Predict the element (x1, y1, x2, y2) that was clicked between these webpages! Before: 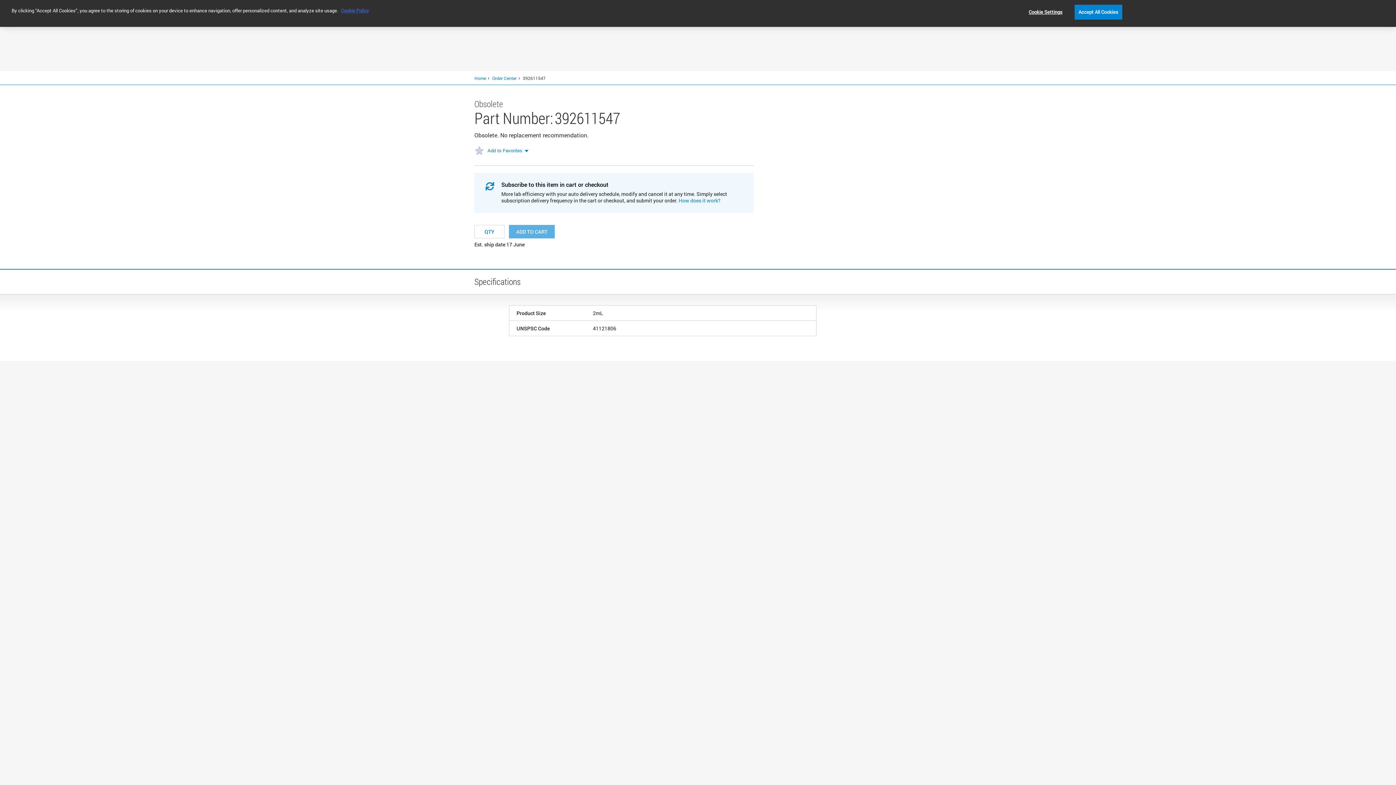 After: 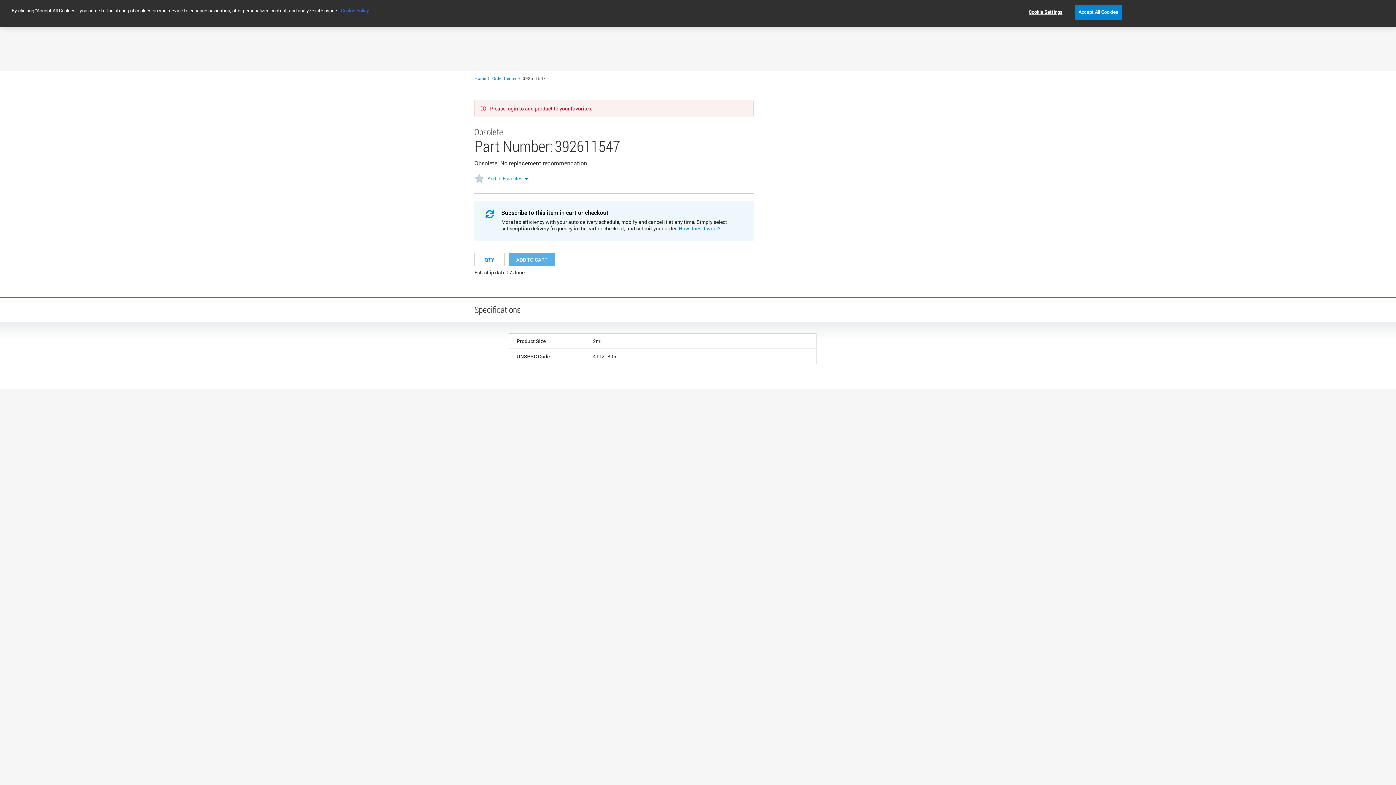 Action: label: Add to Favorites bbox: (487, 121, 522, 126)